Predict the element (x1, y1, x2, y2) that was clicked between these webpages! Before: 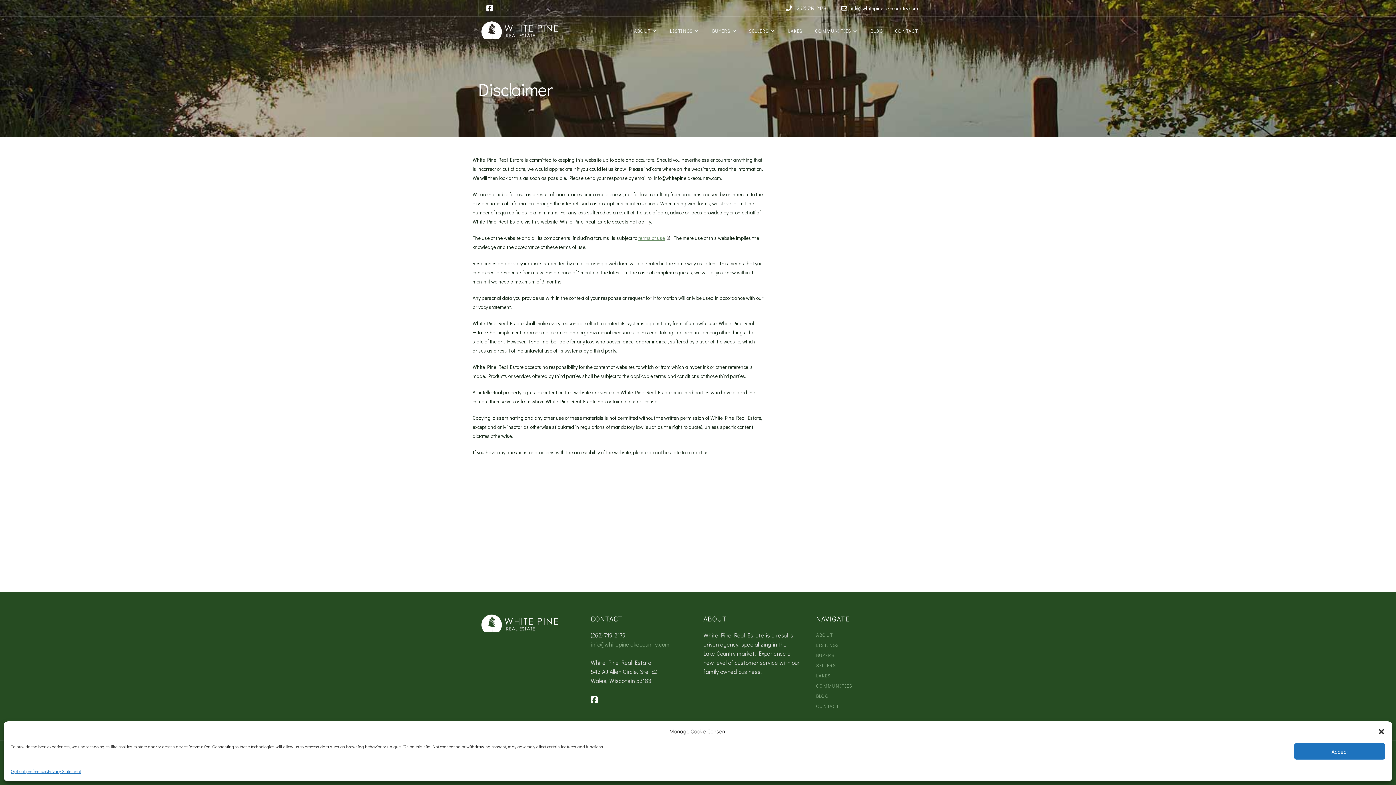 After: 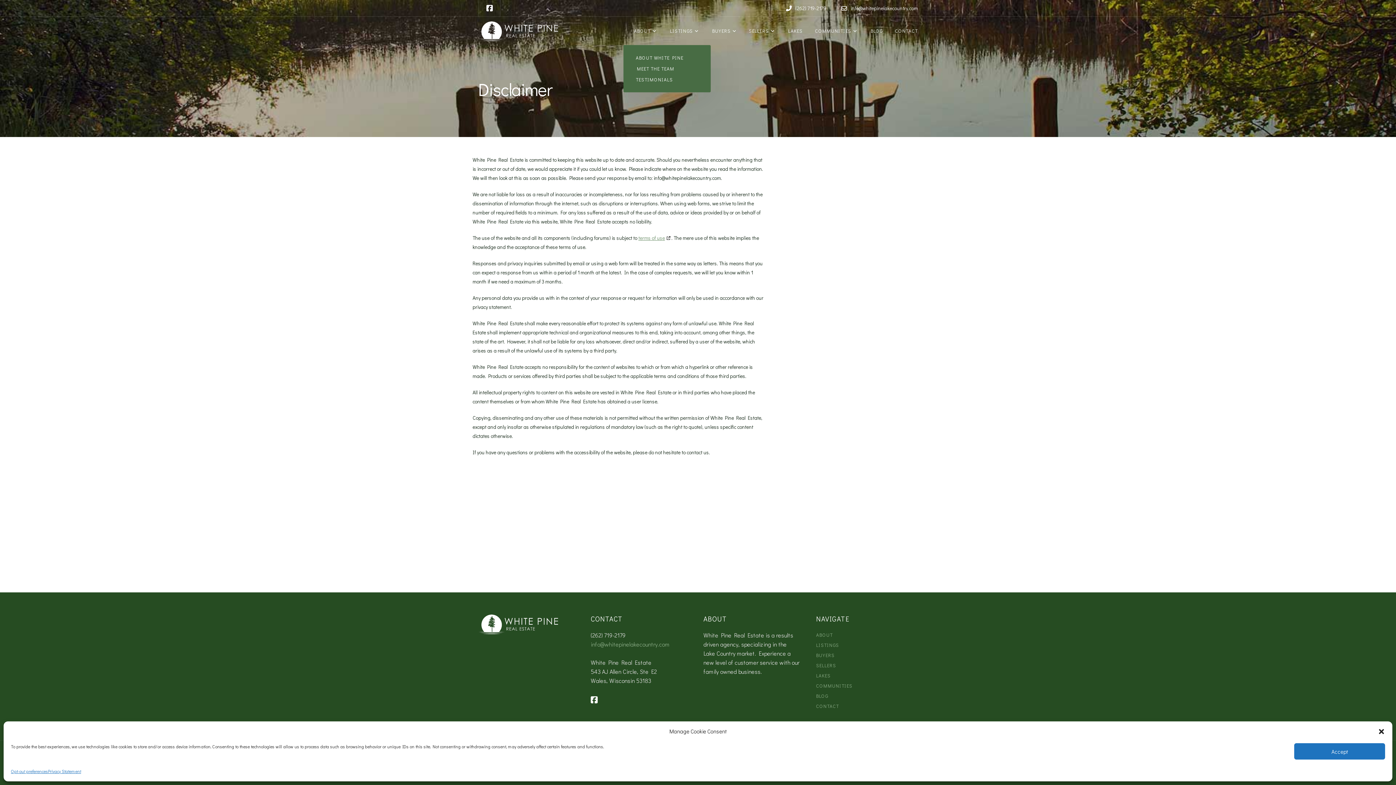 Action: bbox: (627, 16, 662, 45) label:  ABOUT